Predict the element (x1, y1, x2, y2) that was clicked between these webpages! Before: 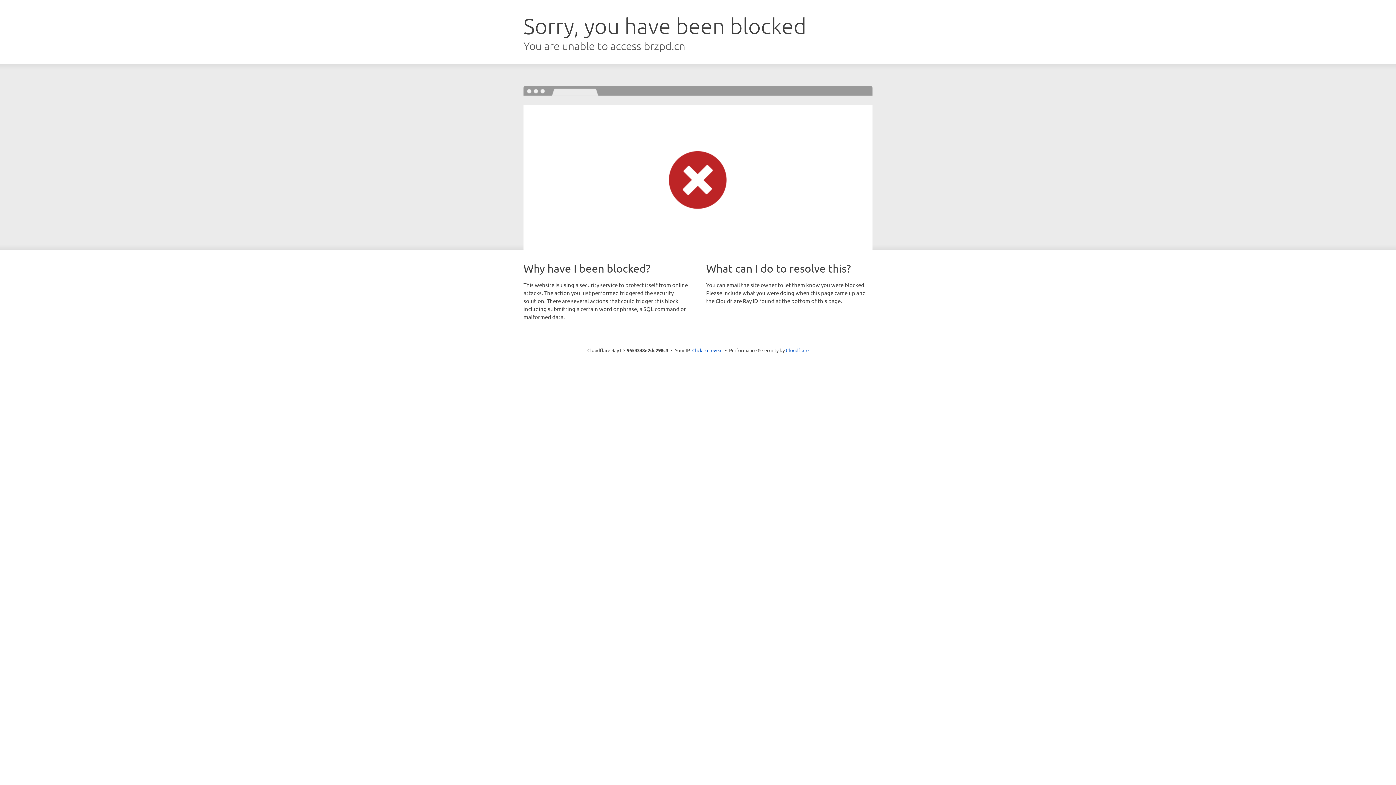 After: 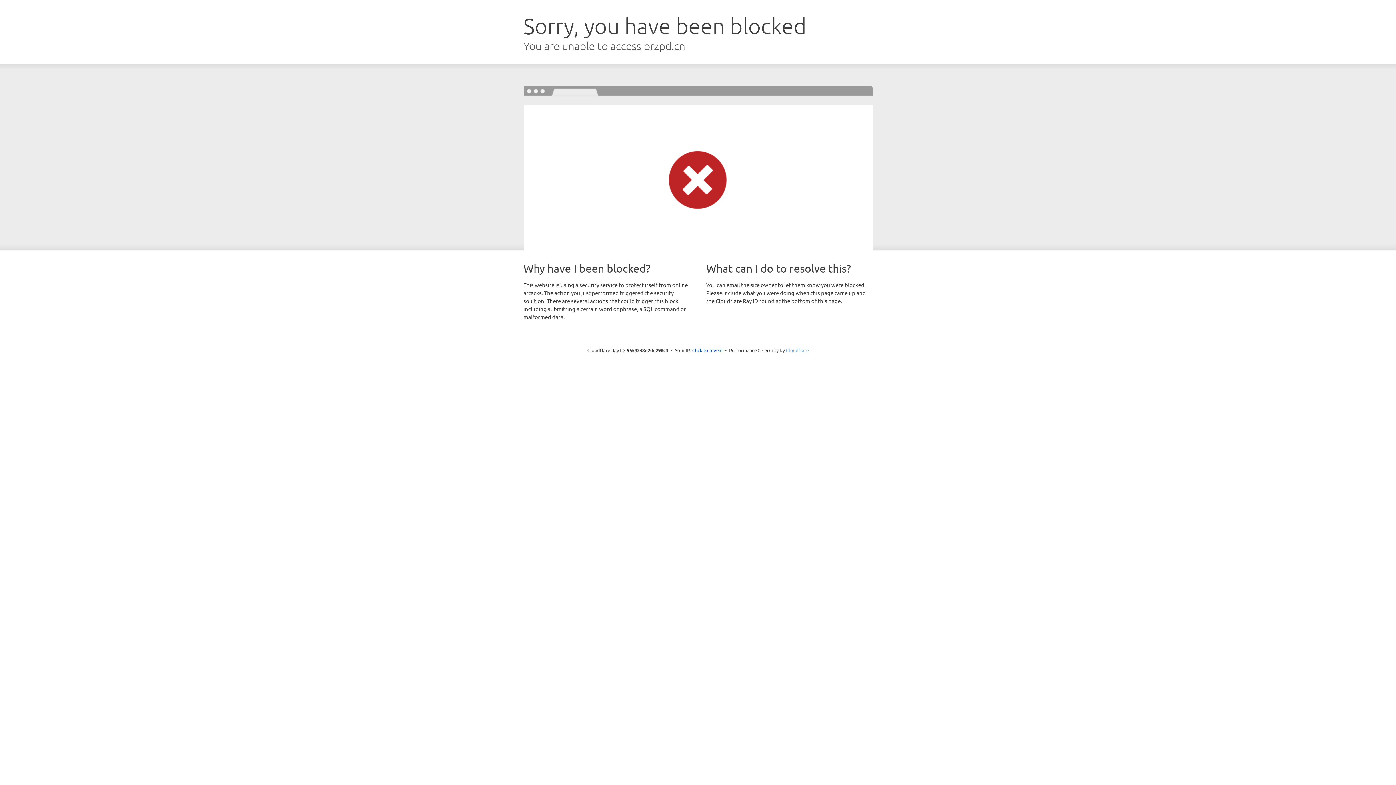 Action: label: Cloudflare bbox: (786, 347, 808, 353)